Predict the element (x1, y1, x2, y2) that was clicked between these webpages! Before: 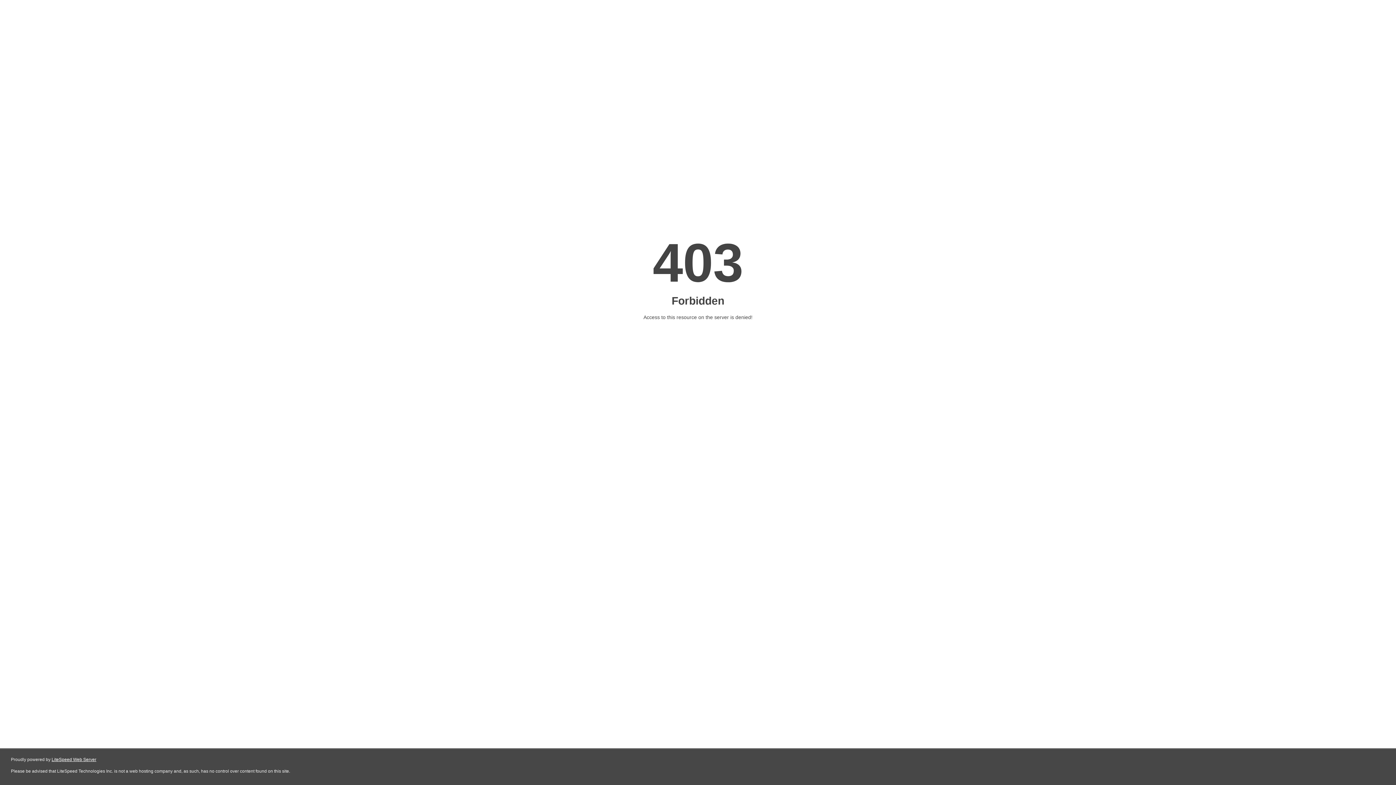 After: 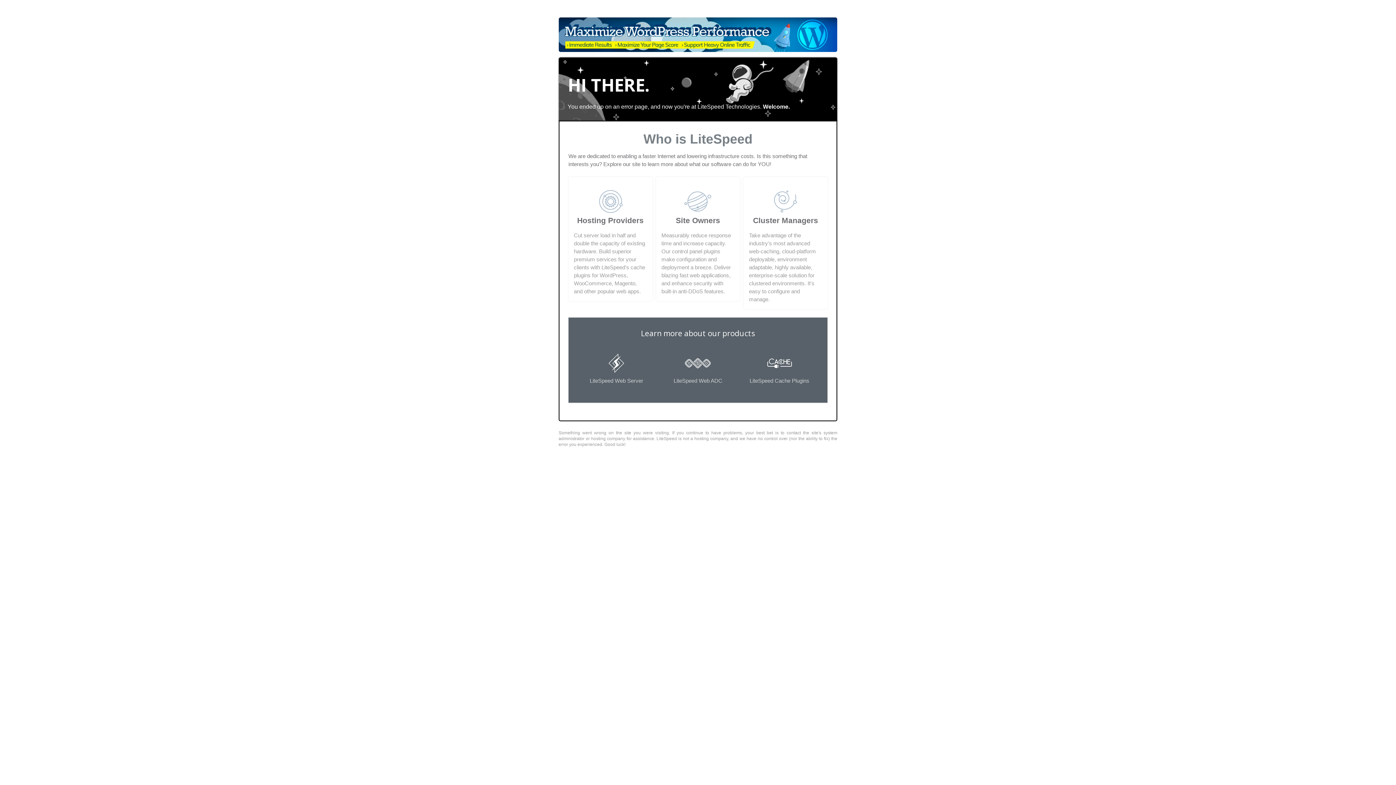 Action: bbox: (51, 757, 96, 762) label: LiteSpeed Web Server